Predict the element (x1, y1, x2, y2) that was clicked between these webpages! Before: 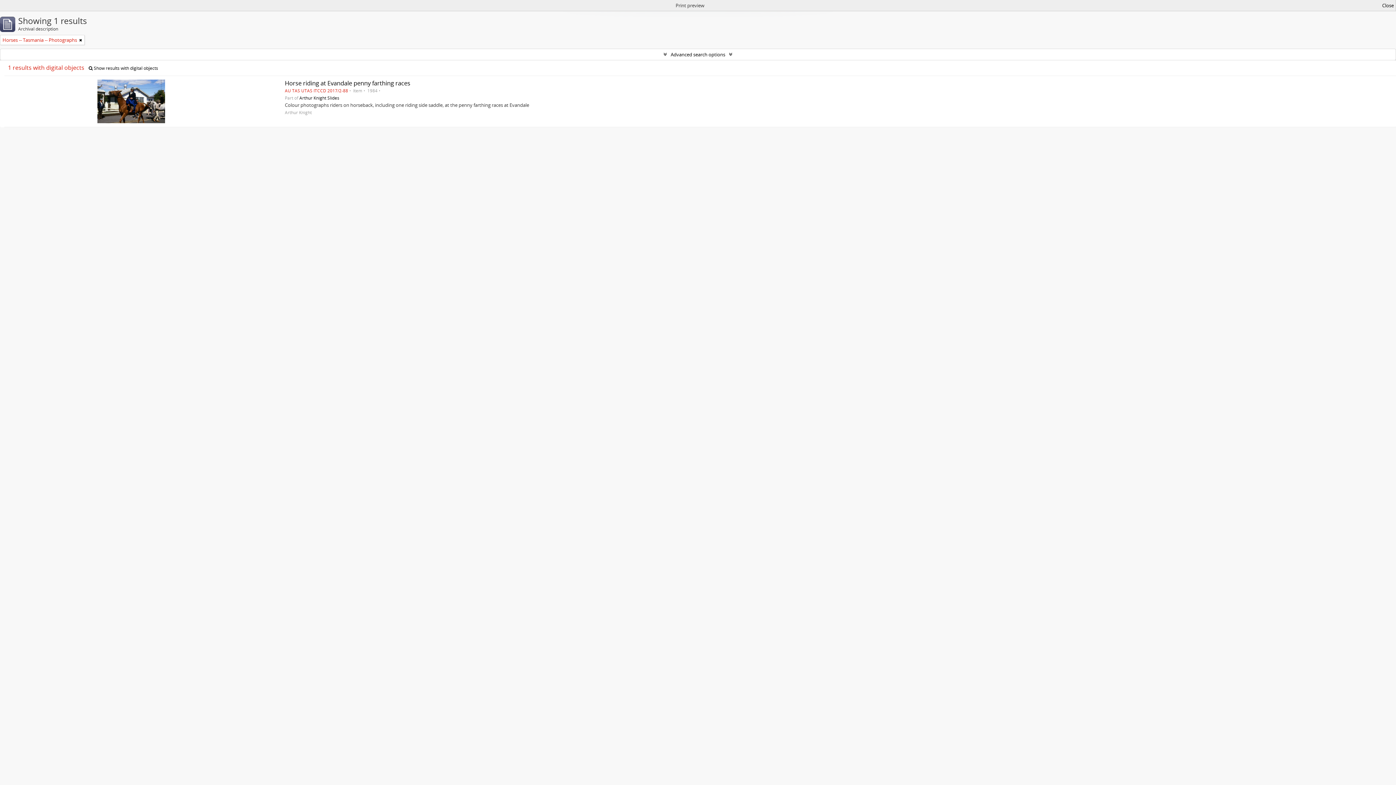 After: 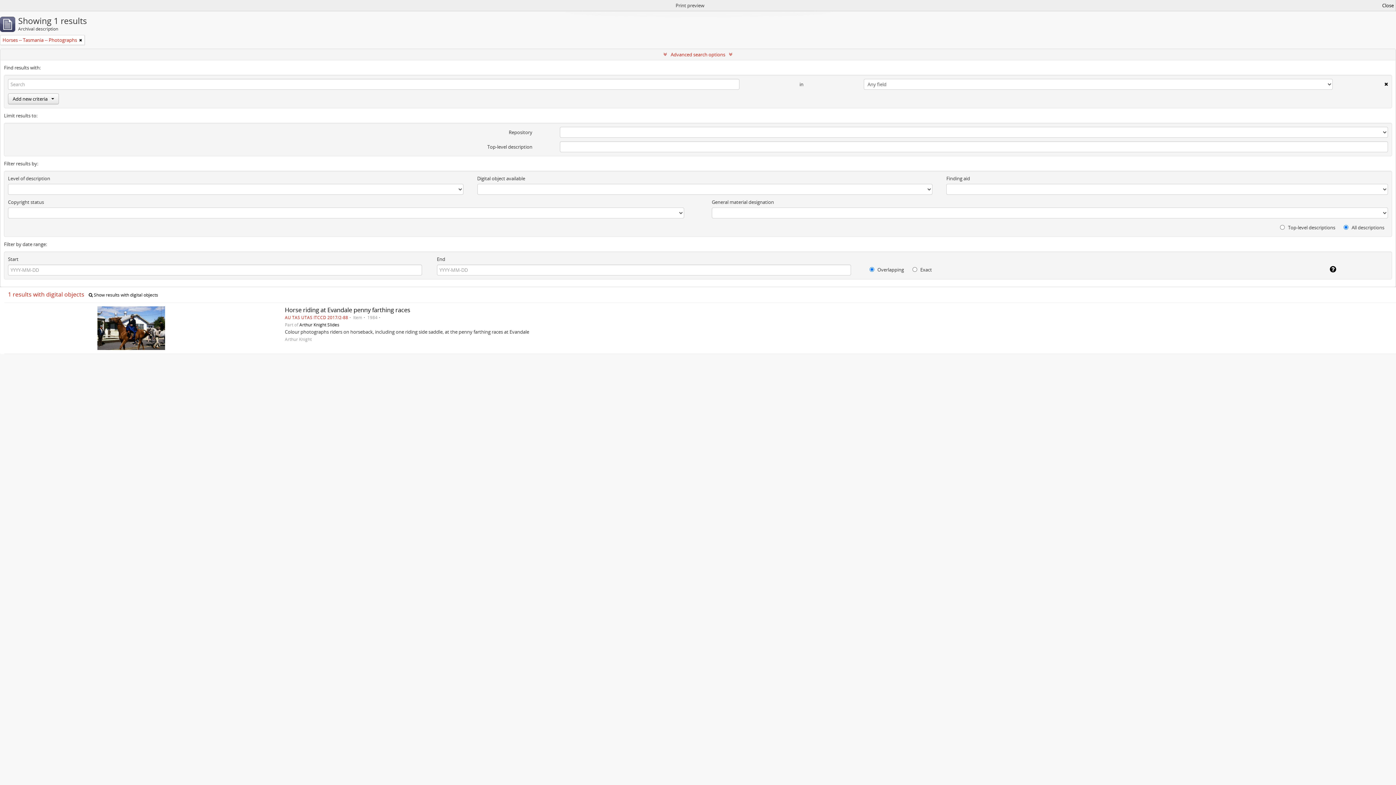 Action: label: Advanced search options bbox: (0, 49, 1396, 60)